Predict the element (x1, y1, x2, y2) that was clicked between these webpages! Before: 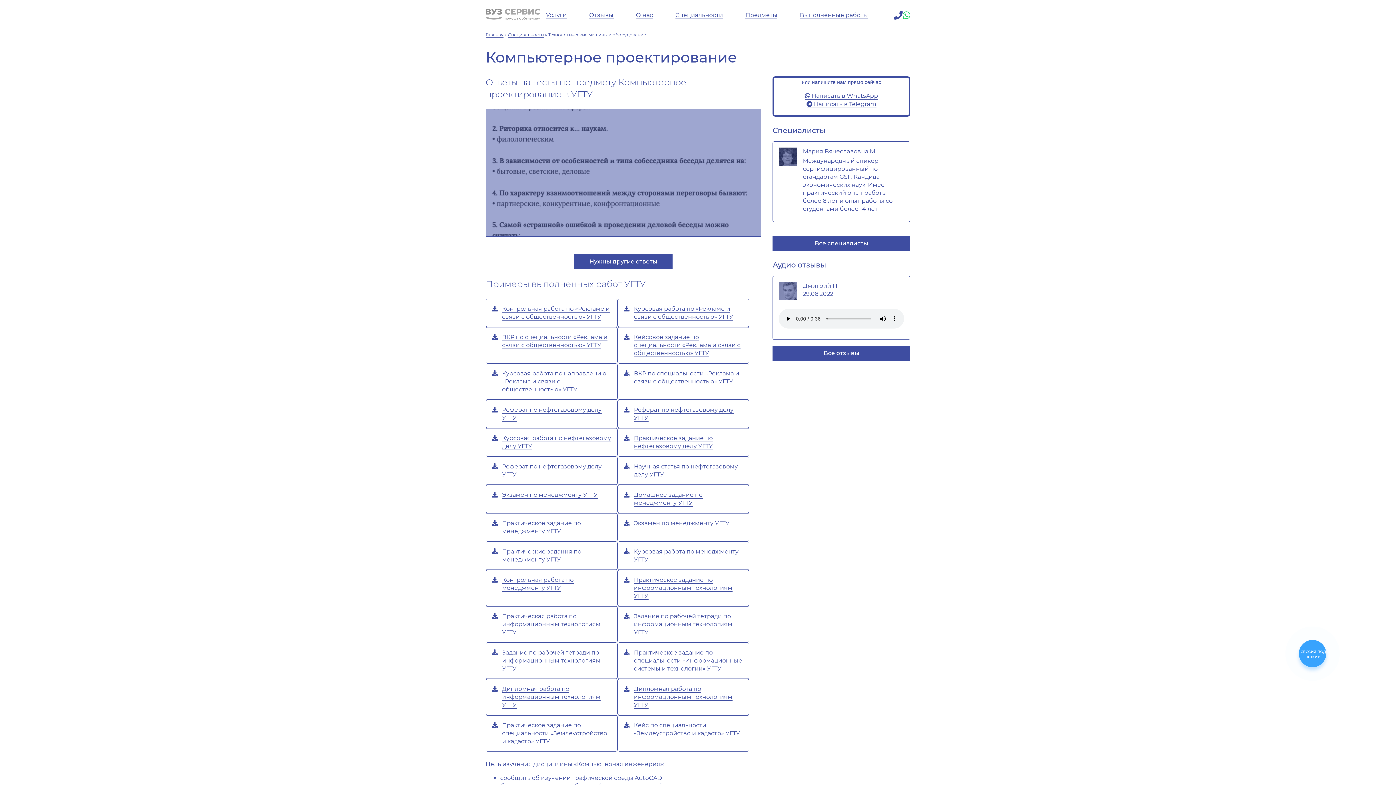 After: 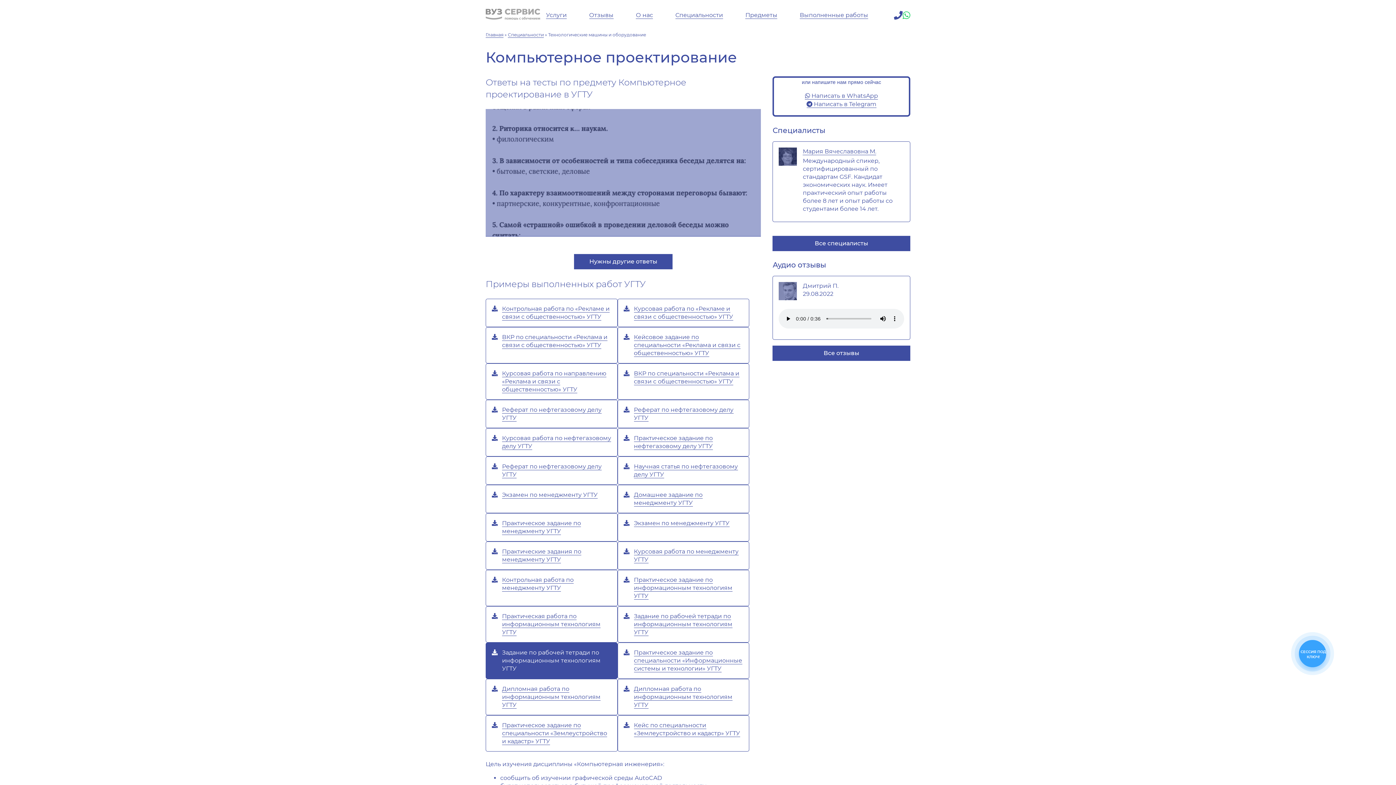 Action: bbox: (502, 649, 600, 672) label: Задание по рабочей тетради по информационным технологиям УГТУ